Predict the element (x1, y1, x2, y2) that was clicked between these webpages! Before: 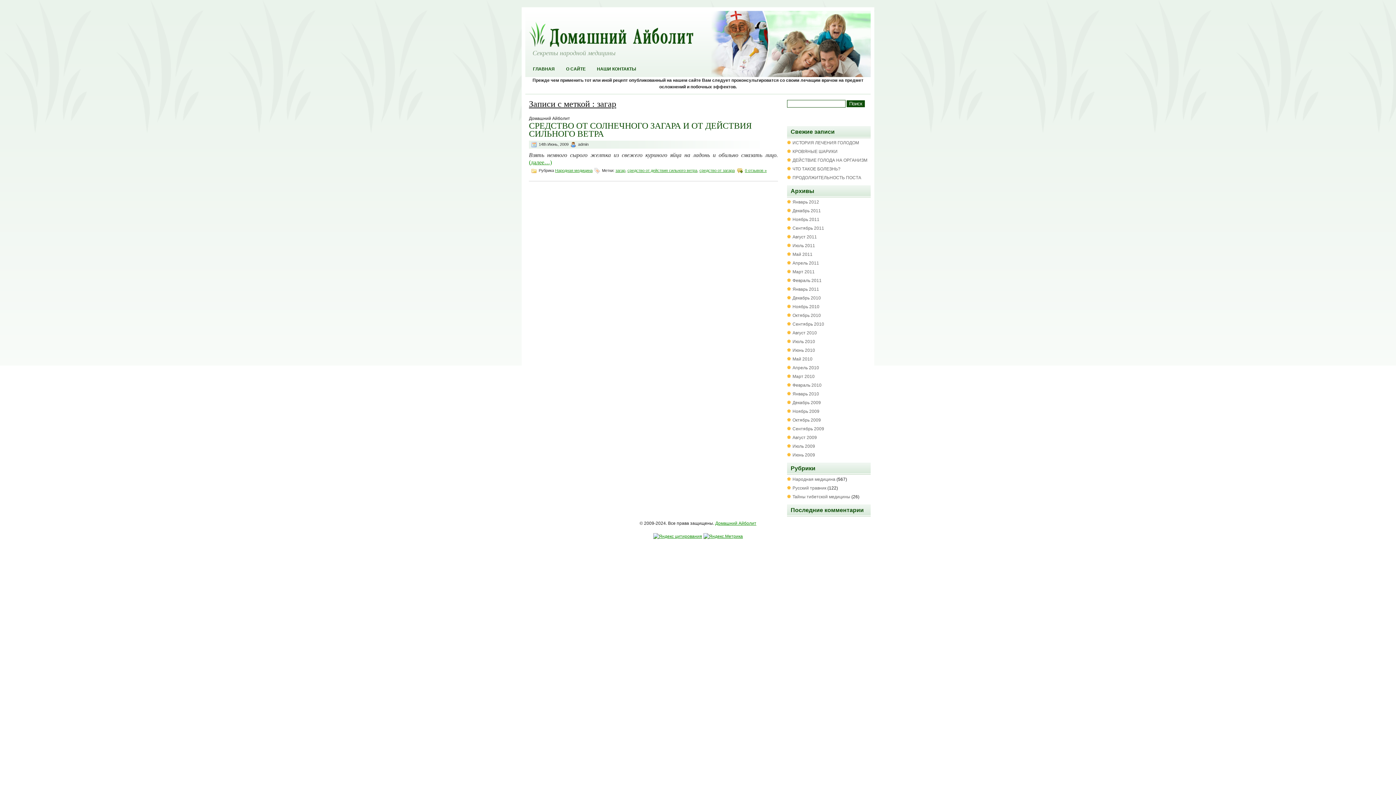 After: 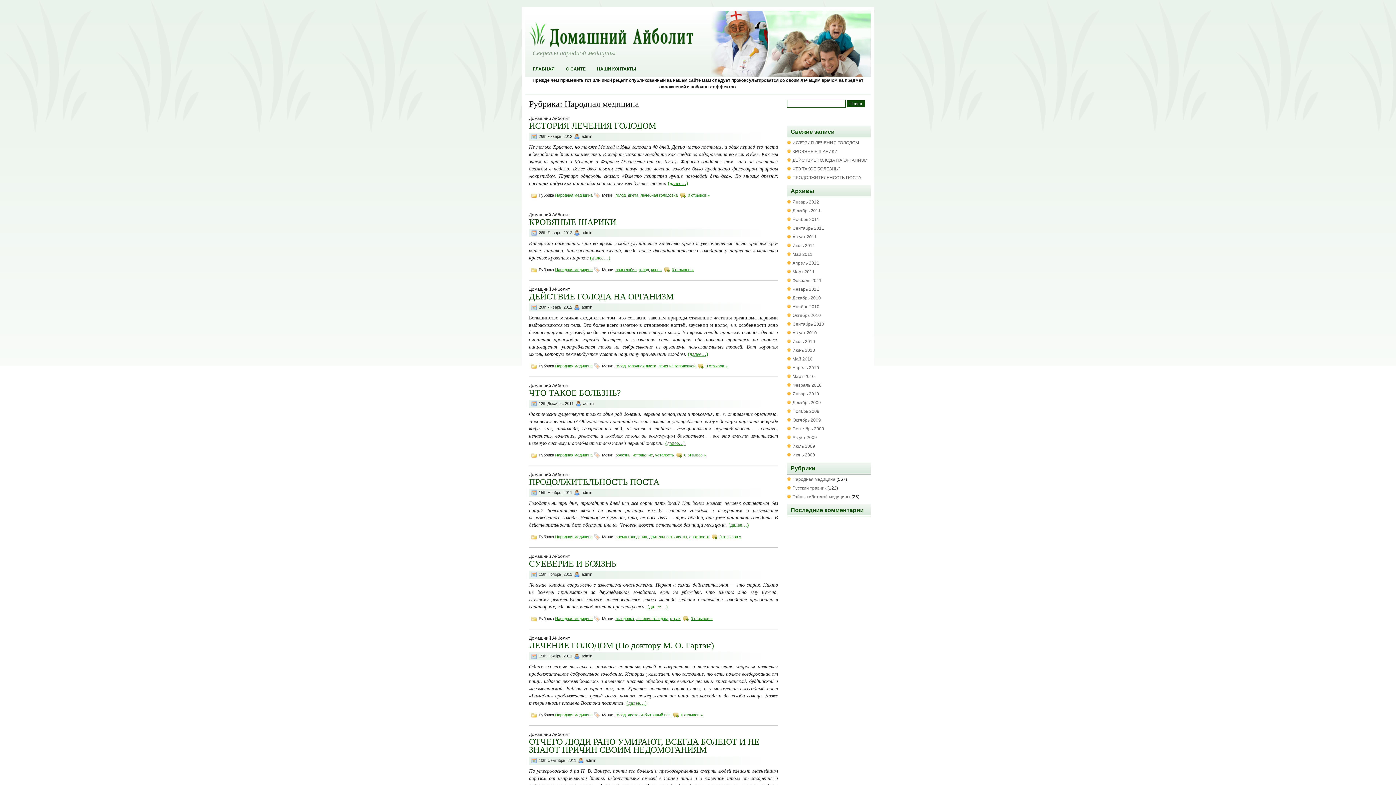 Action: label: Народная медицина bbox: (792, 477, 835, 482)